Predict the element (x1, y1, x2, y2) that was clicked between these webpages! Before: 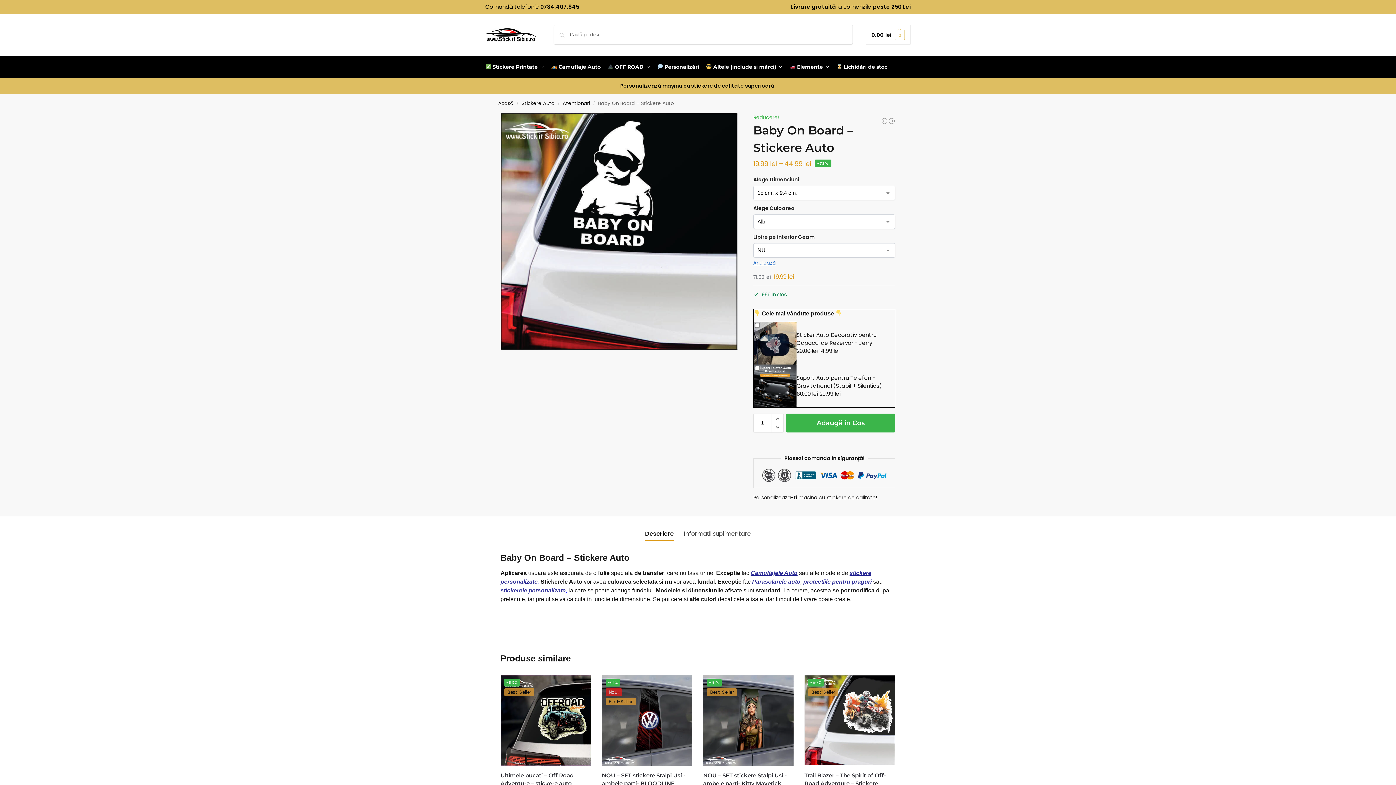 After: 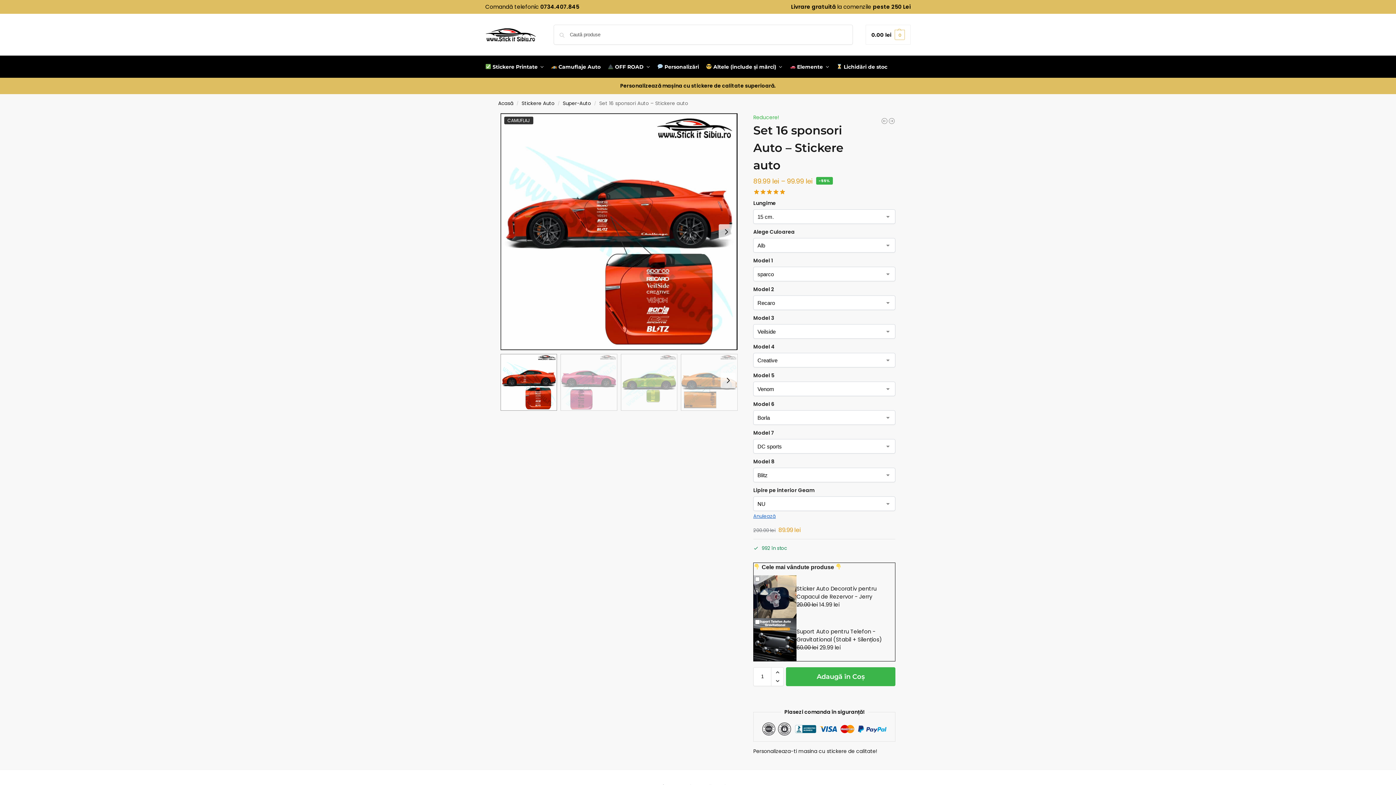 Action: label: Set 16 sponsori Auto - Stickere auto bbox: (881, 117, 888, 124)